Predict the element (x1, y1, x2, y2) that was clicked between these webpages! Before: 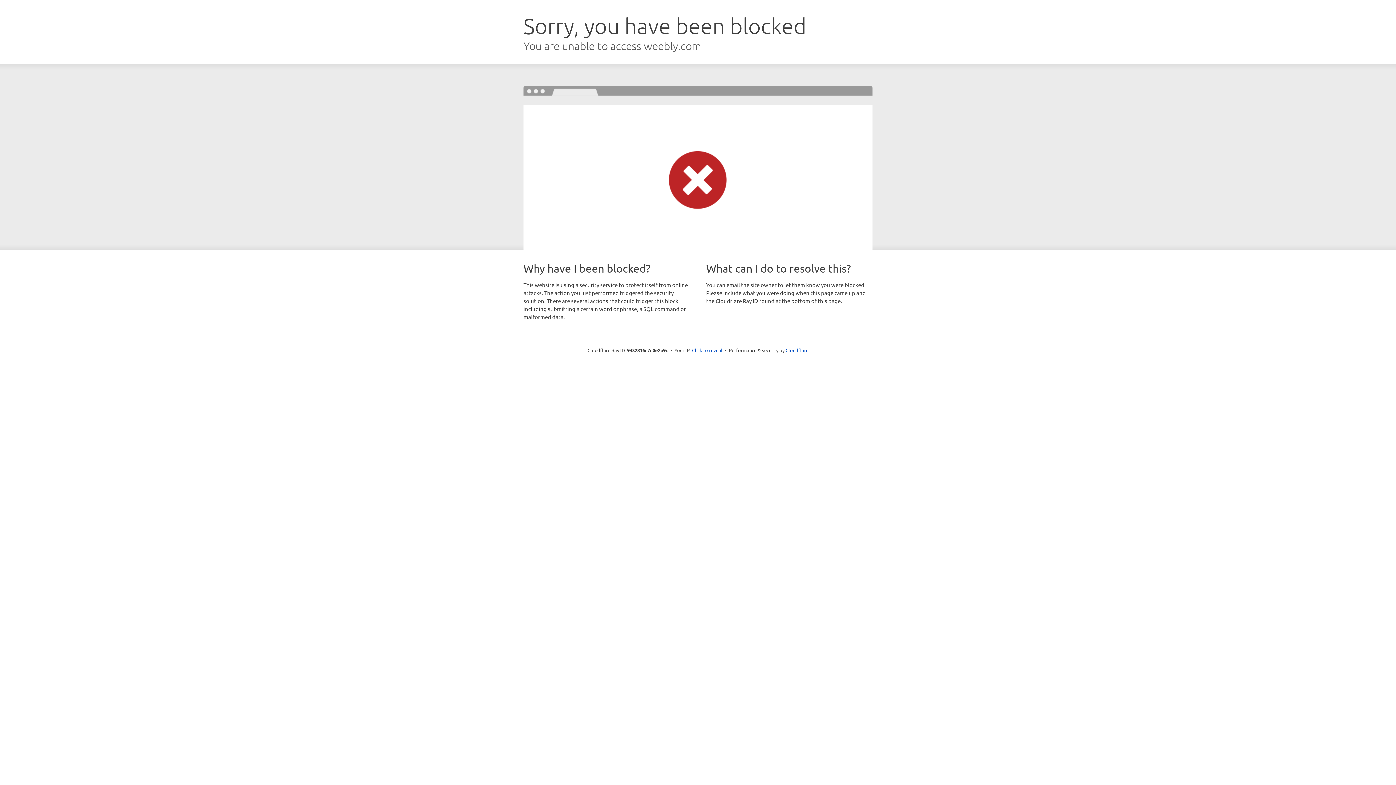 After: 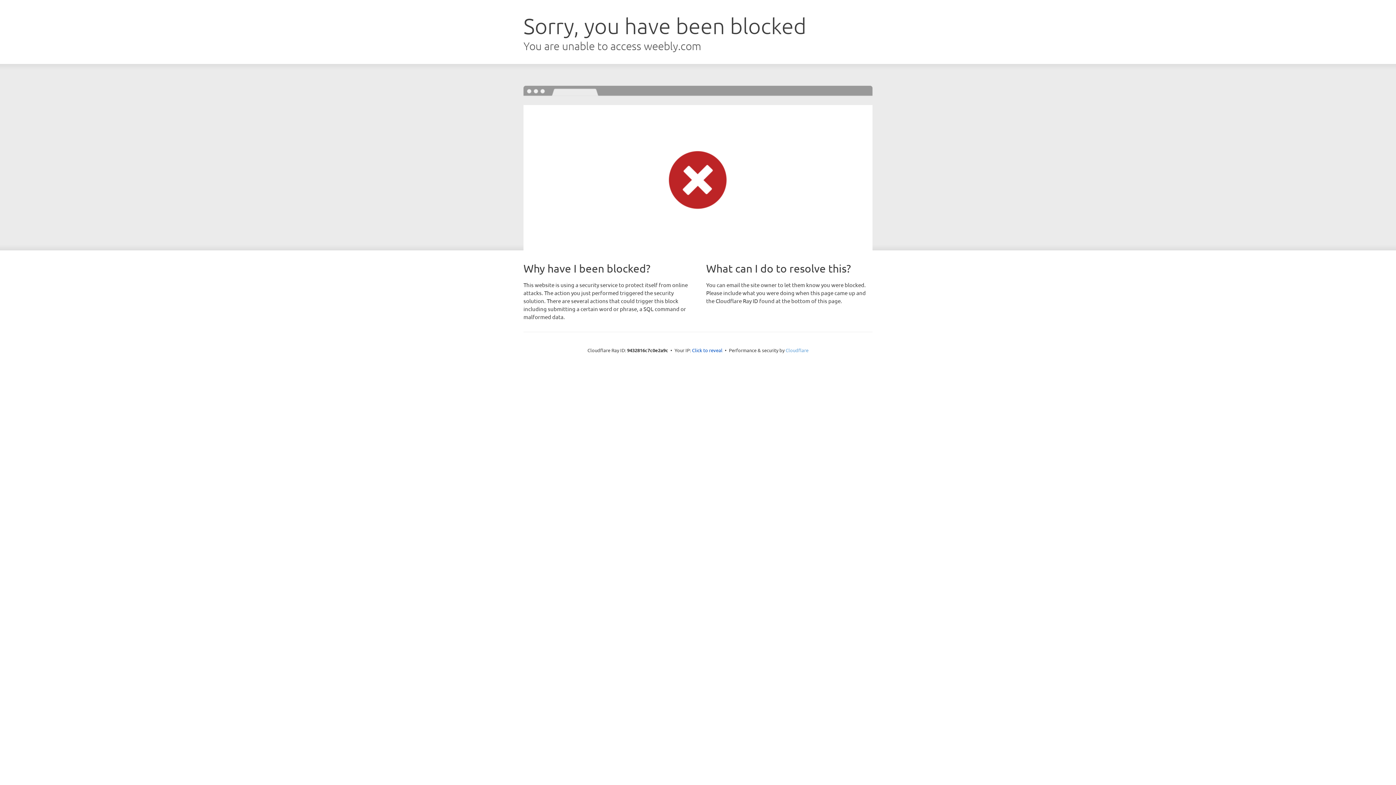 Action: label: Cloudflare bbox: (785, 347, 808, 353)